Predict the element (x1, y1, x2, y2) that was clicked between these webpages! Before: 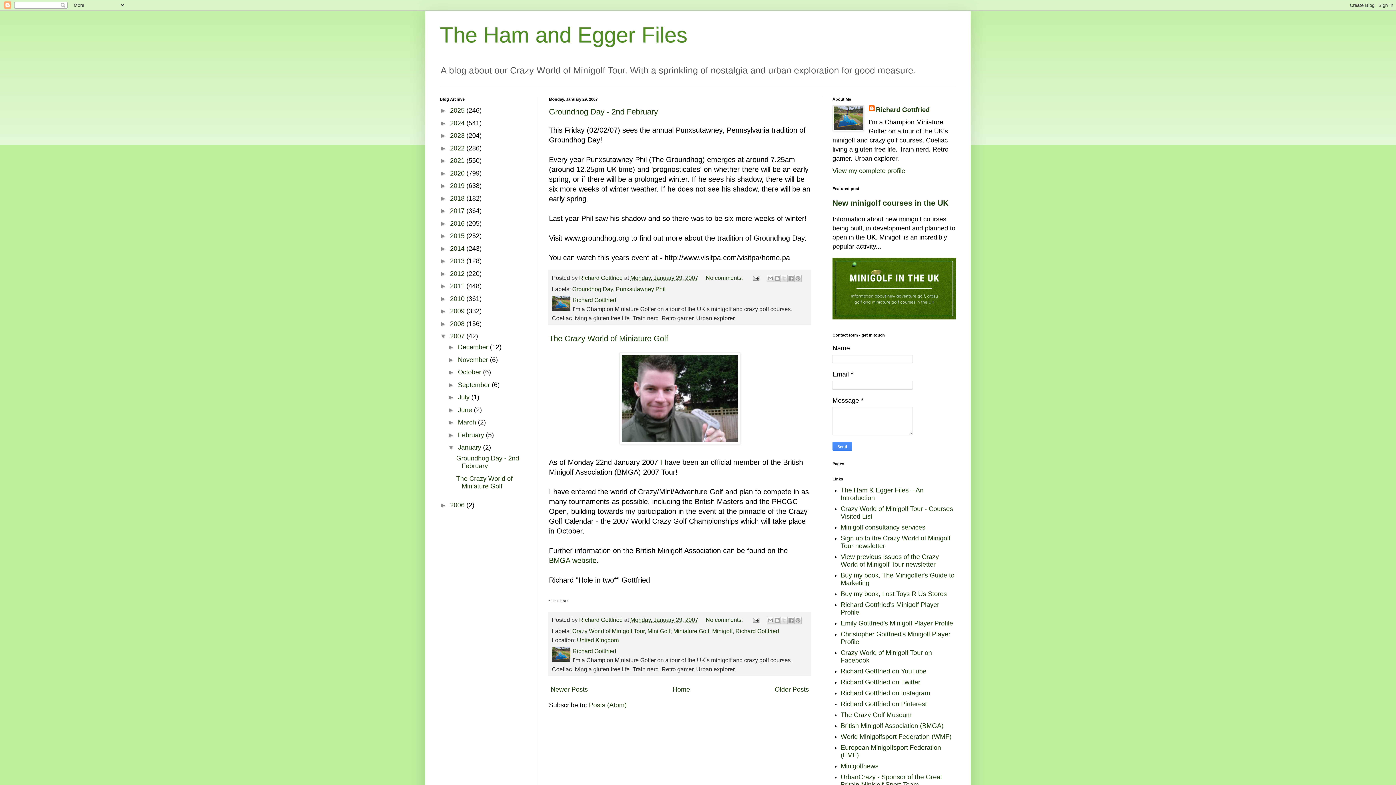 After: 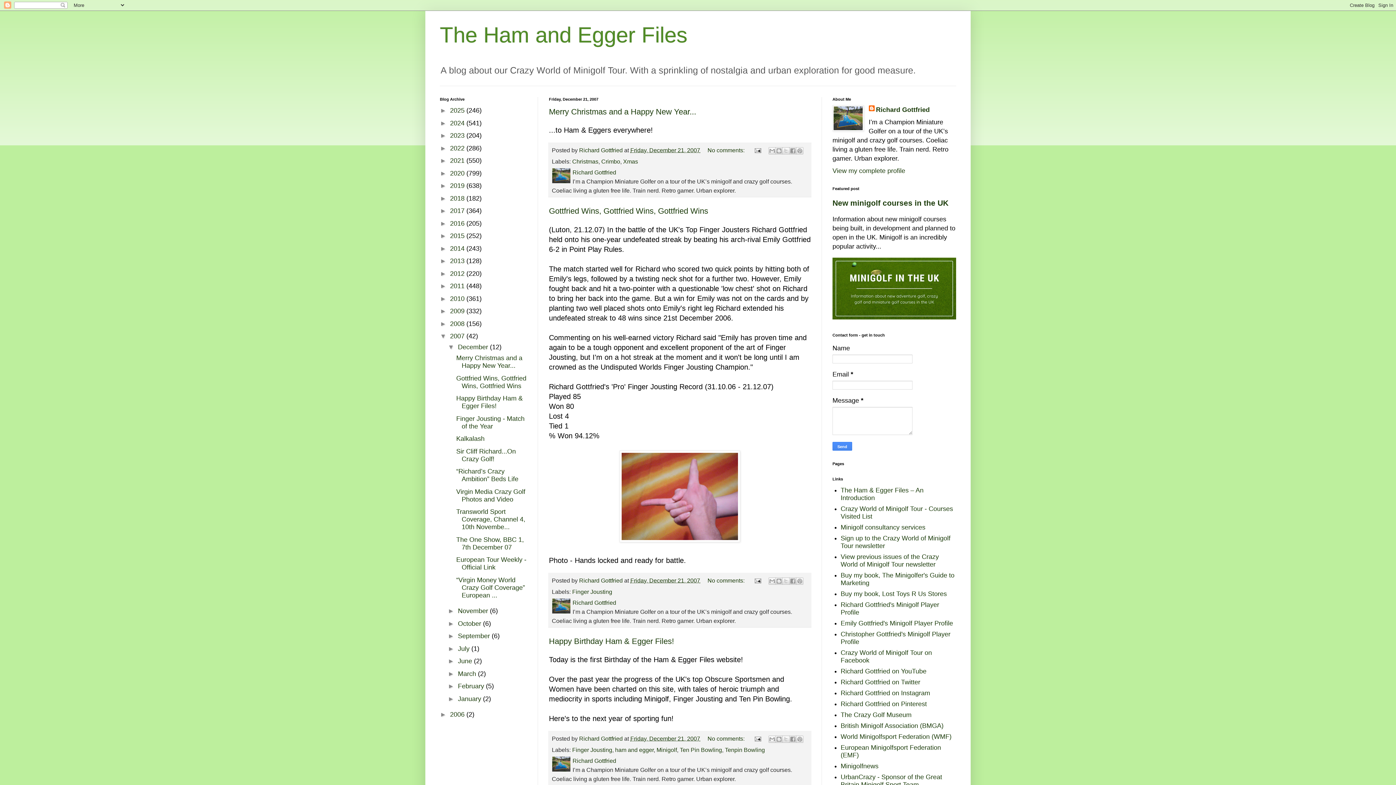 Action: bbox: (450, 332, 466, 340) label: 2007 